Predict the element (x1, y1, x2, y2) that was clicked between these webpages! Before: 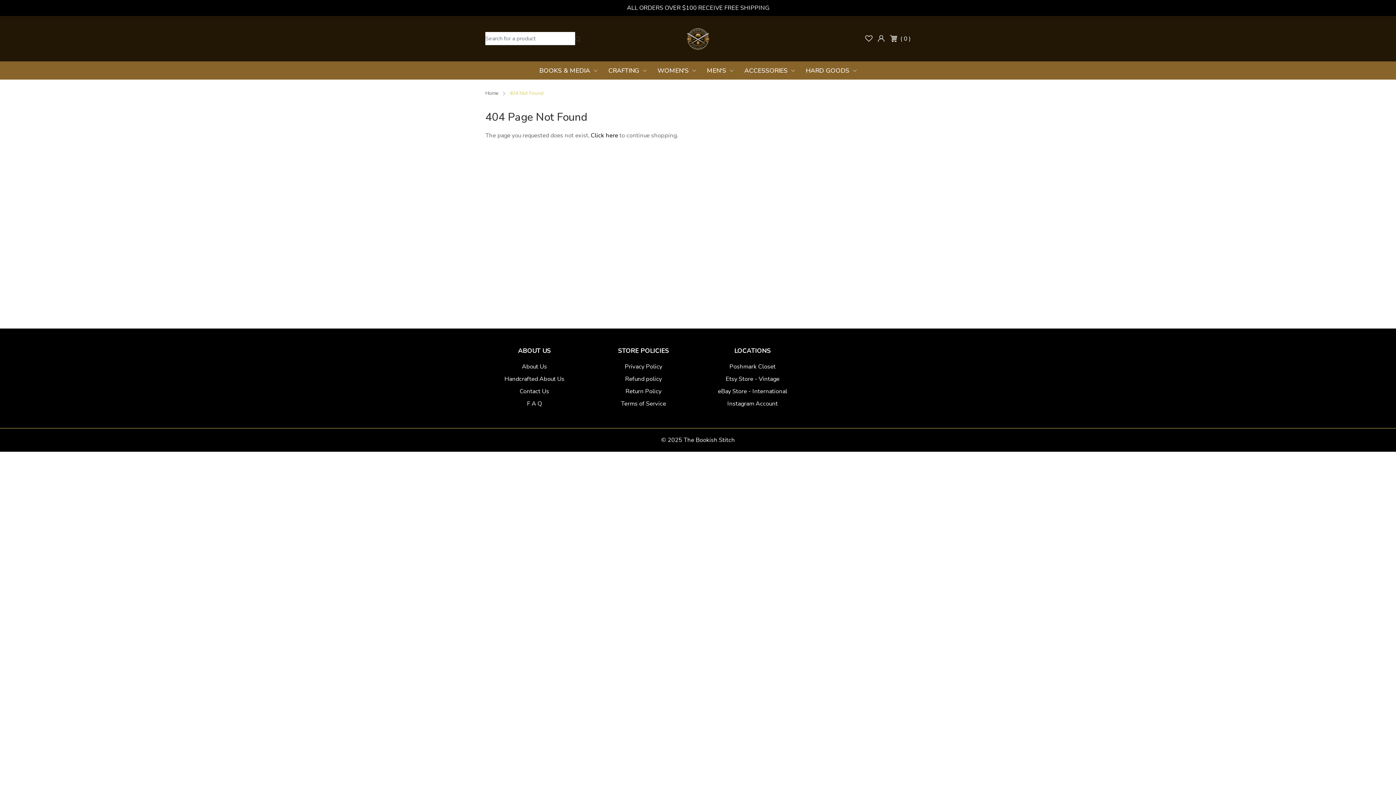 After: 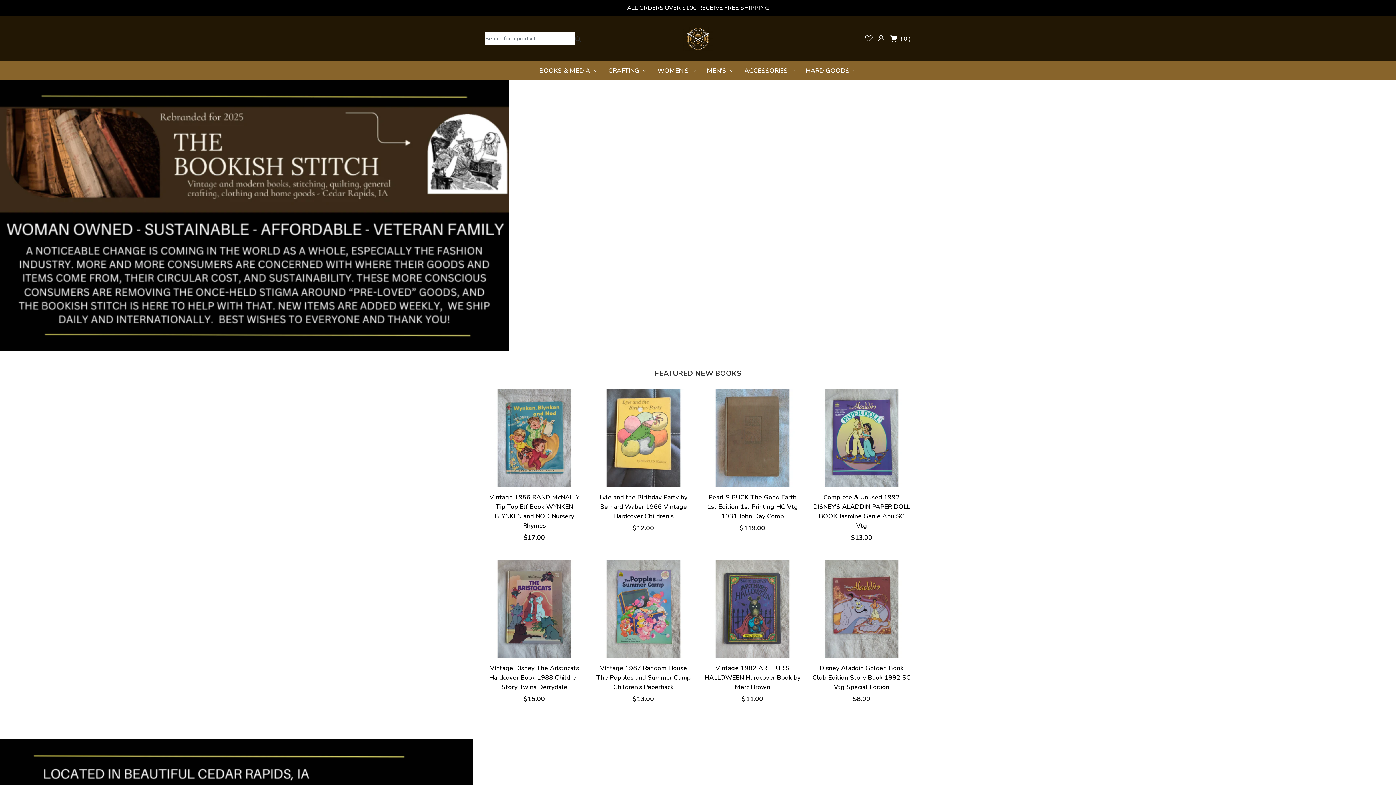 Action: bbox: (485, 89, 498, 96) label: Home